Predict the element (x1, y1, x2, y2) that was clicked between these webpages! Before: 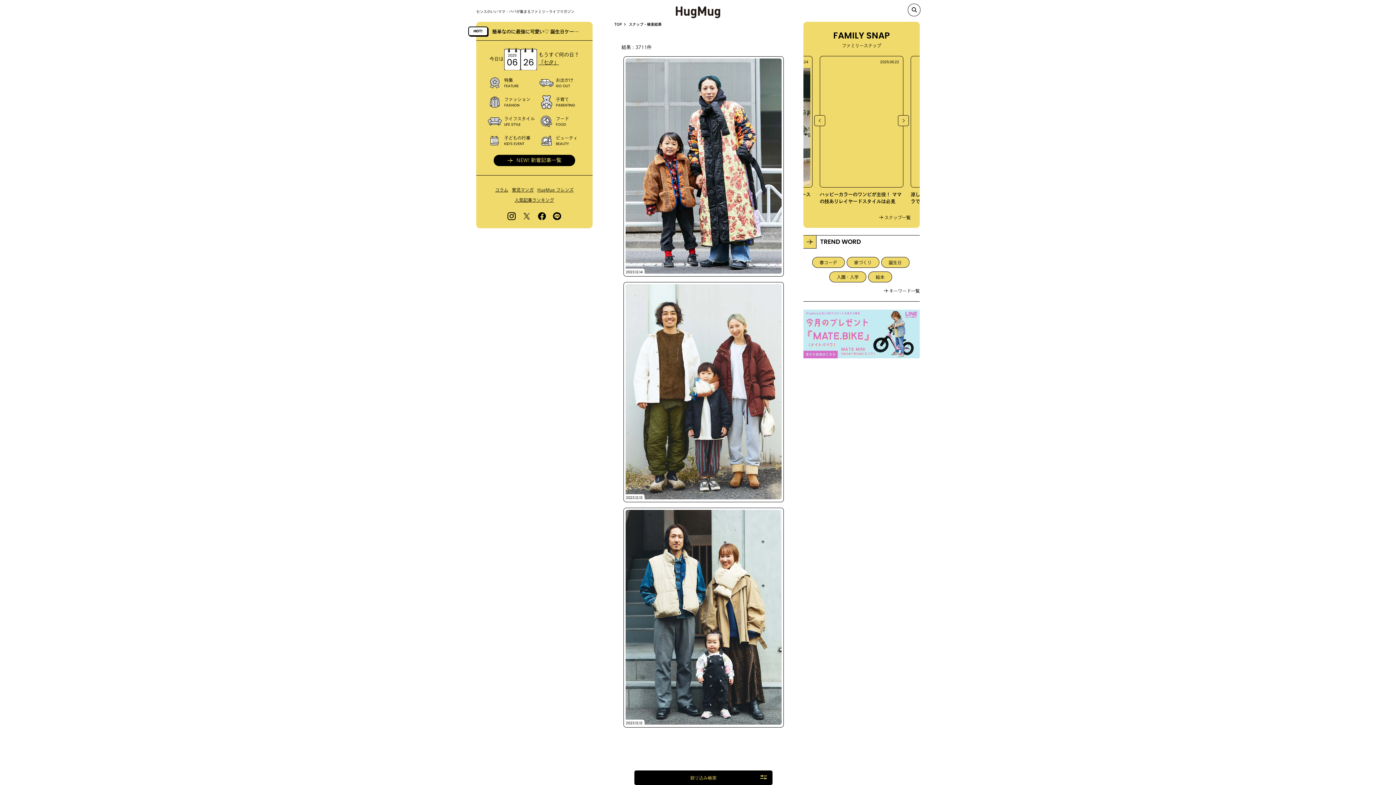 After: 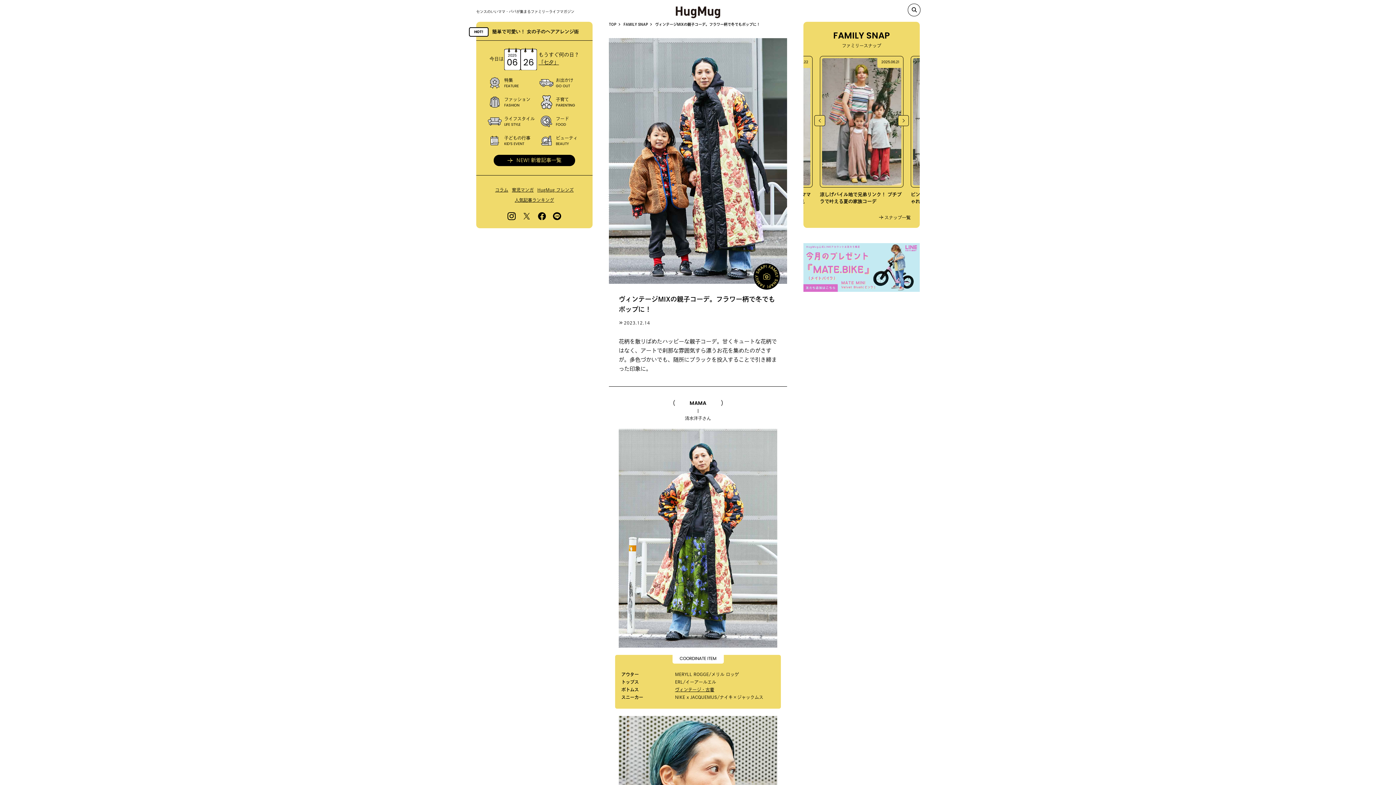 Action: label: 2023.12.14 bbox: (623, 56, 783, 276)